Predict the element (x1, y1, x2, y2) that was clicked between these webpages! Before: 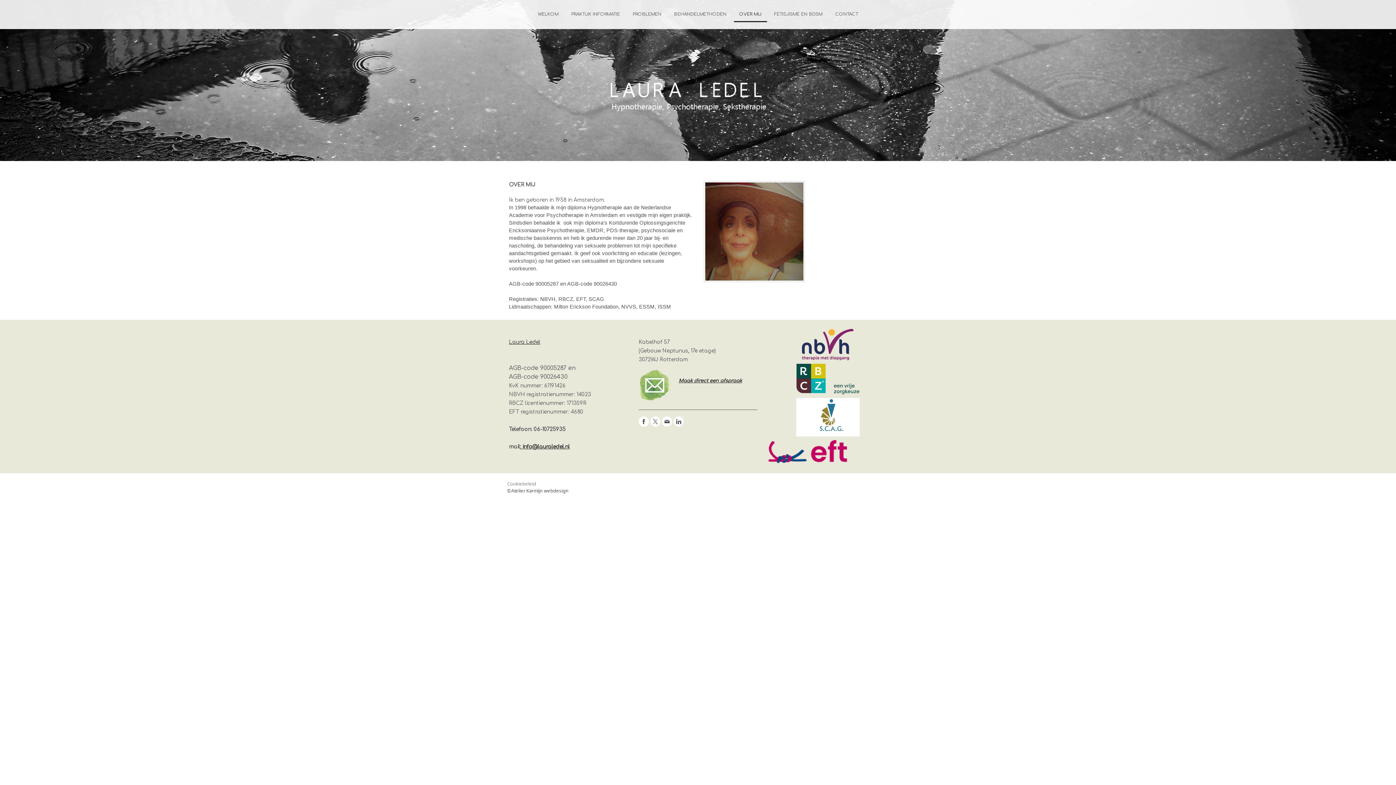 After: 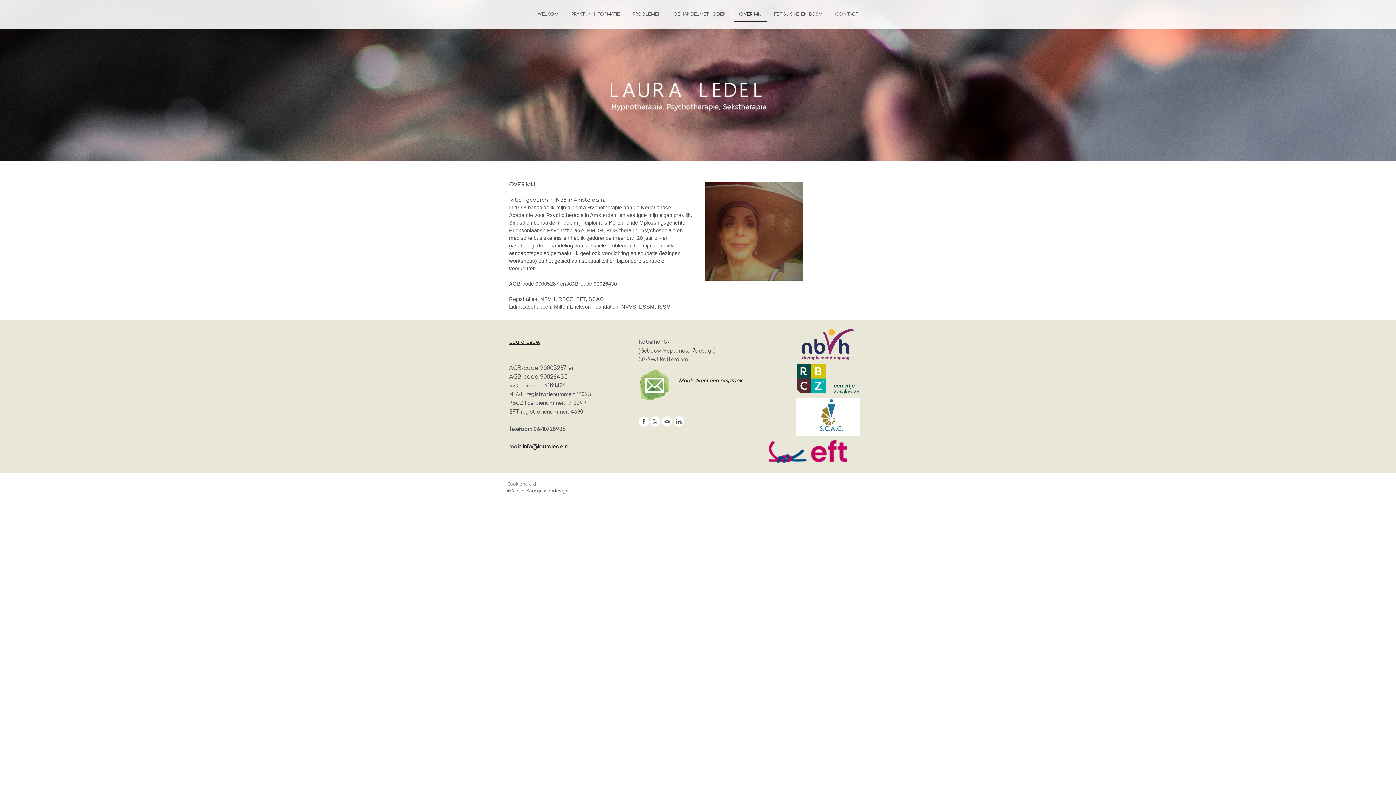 Action: bbox: (673, 416, 683, 426)